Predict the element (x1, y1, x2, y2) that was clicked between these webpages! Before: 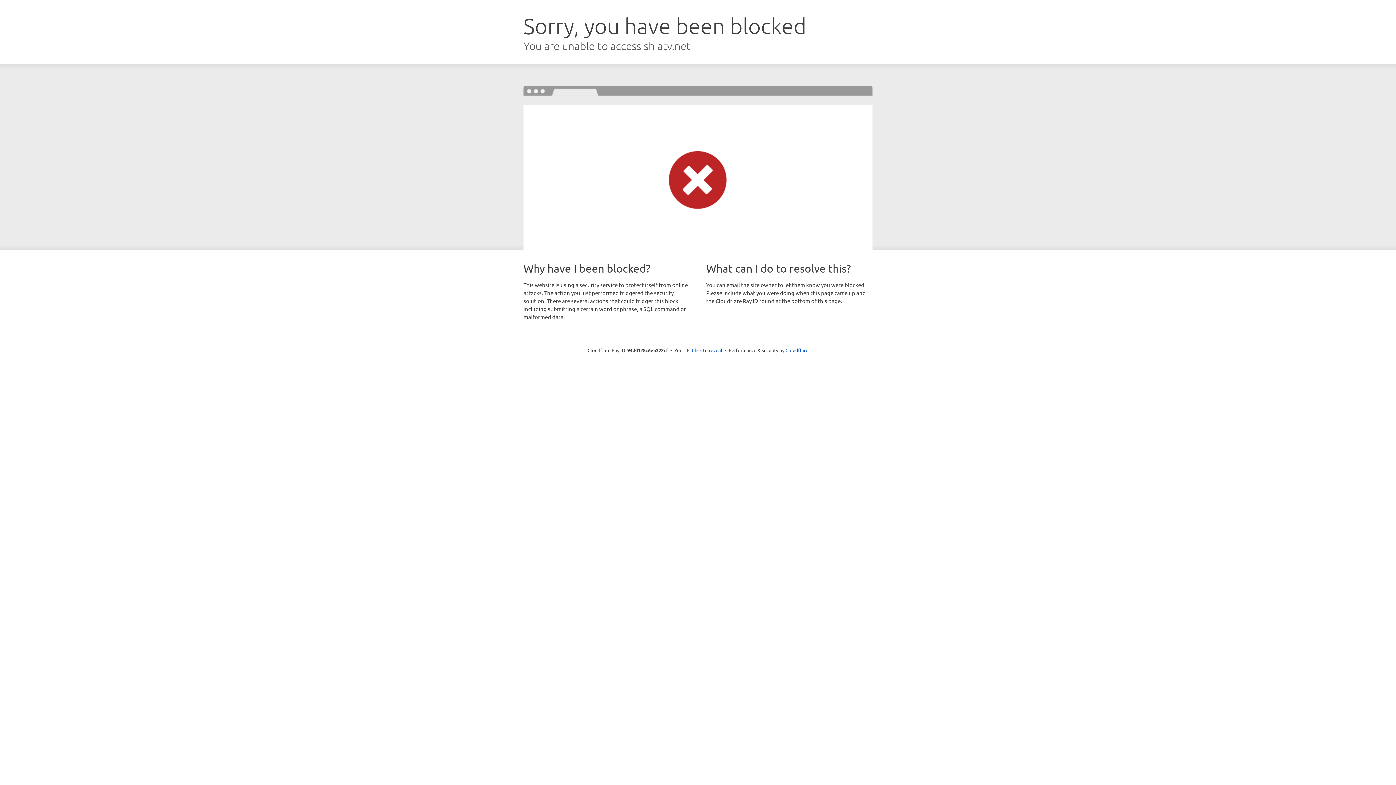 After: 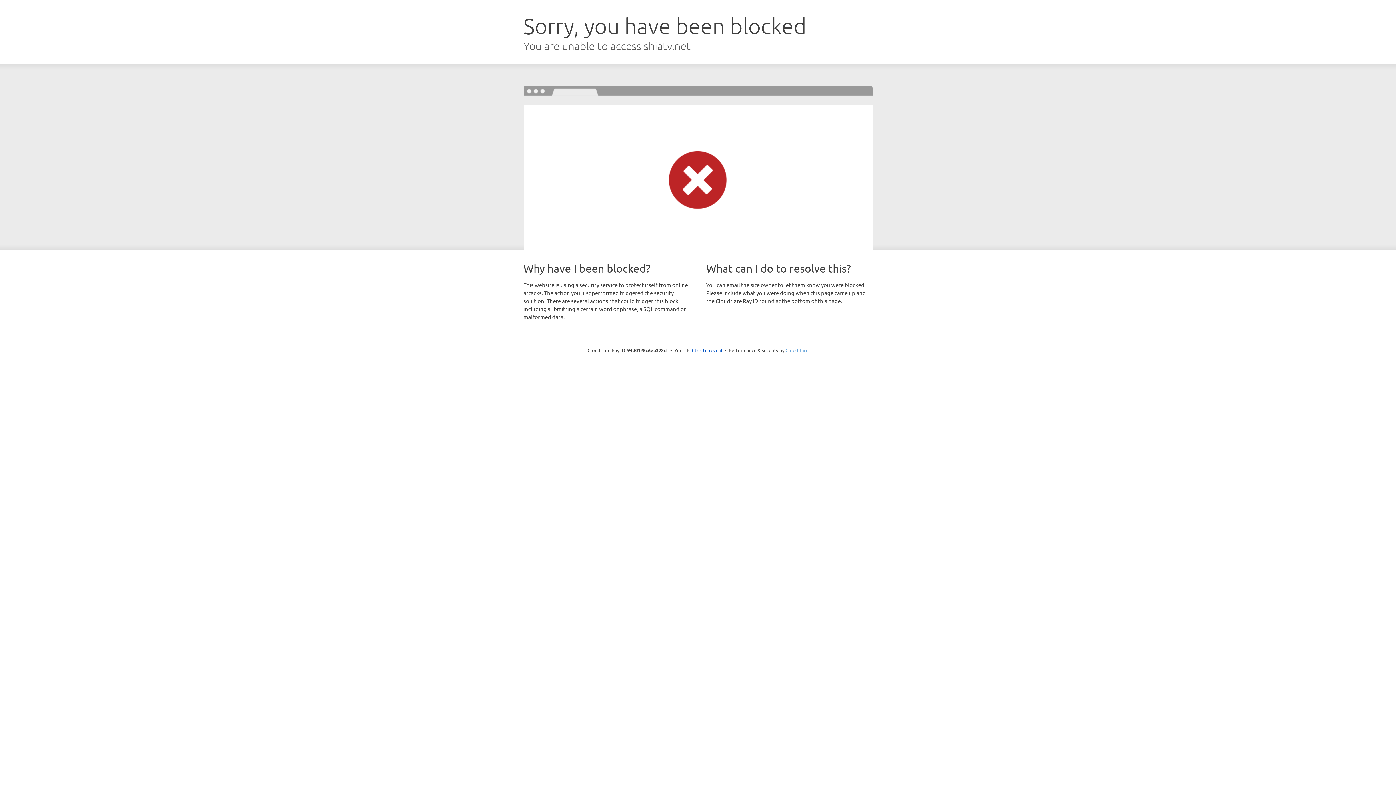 Action: bbox: (785, 347, 808, 353) label: Cloudflare